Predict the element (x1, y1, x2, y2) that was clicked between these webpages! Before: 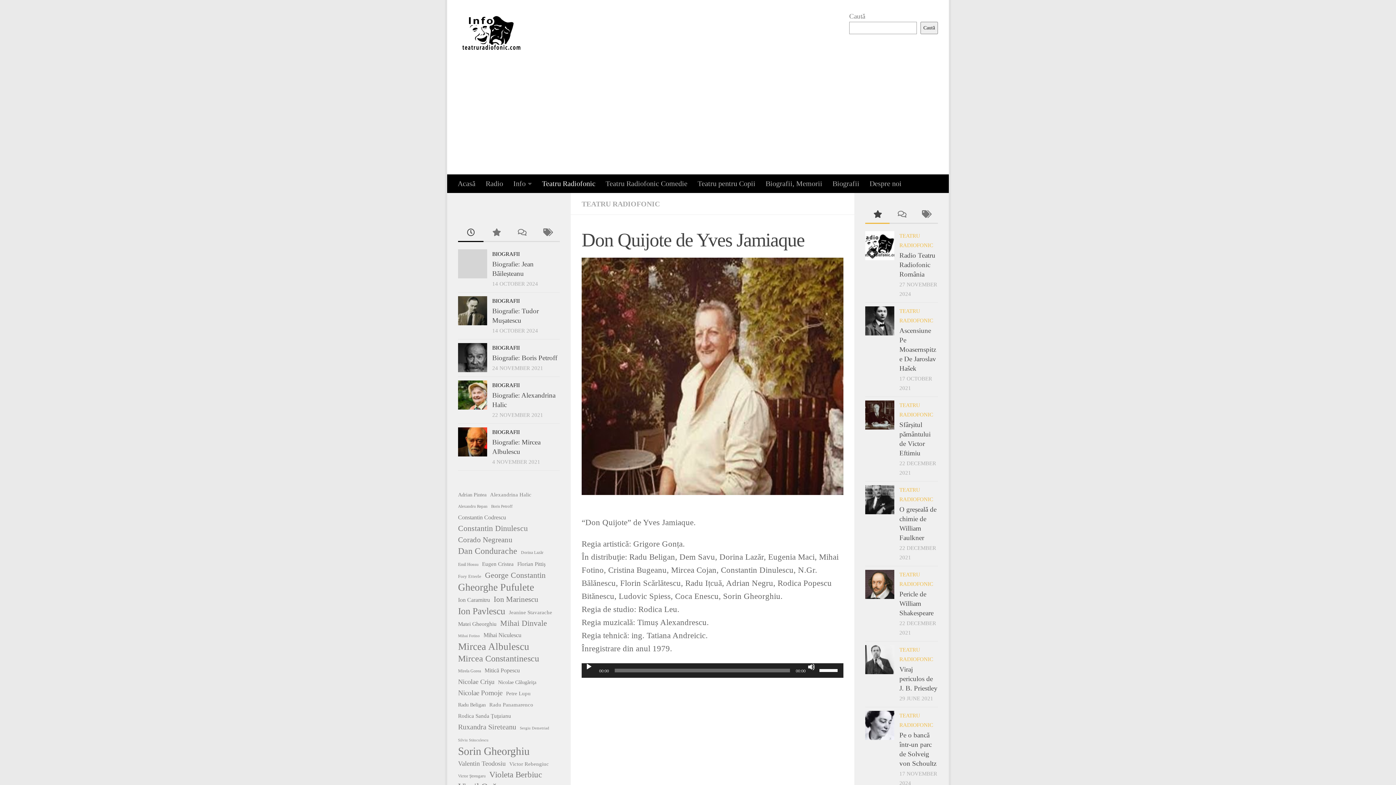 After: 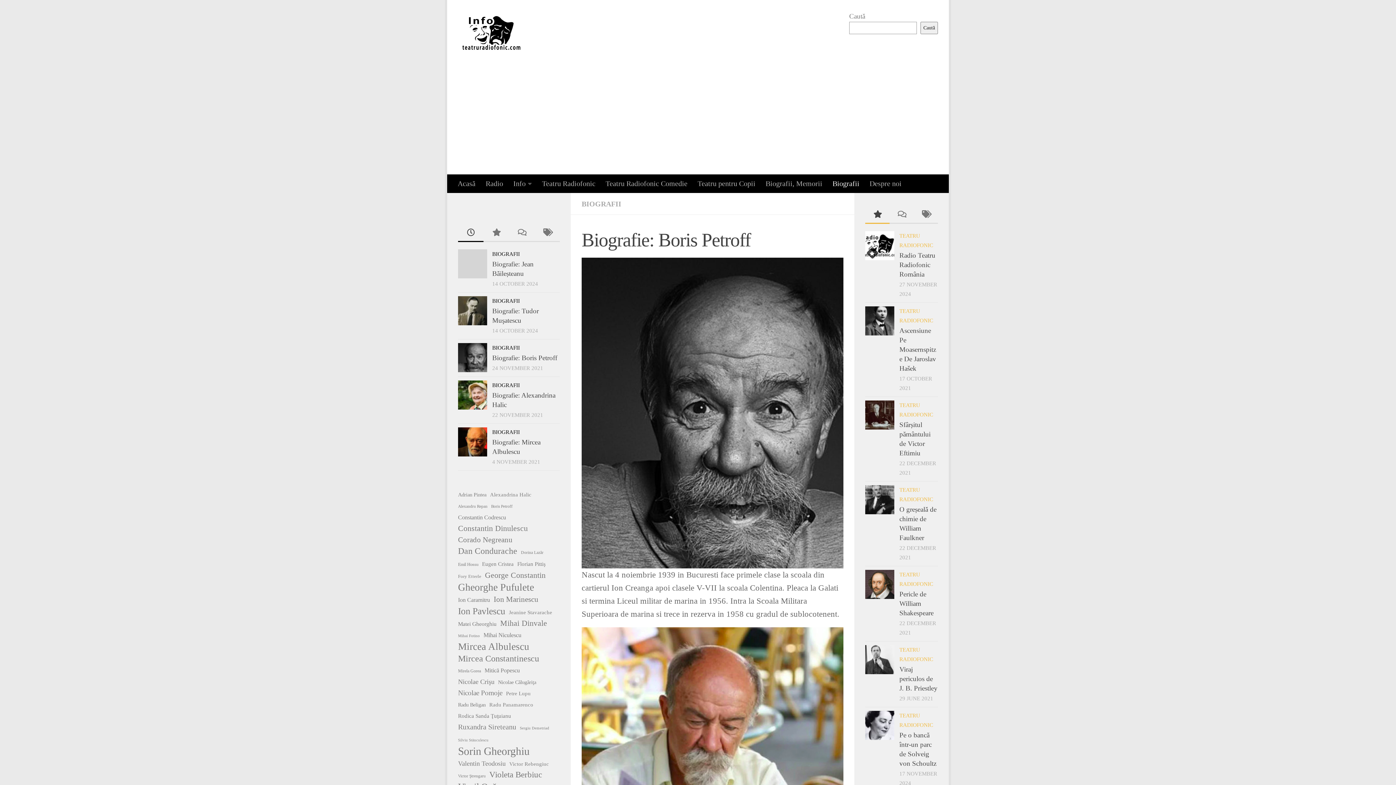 Action: bbox: (492, 354, 557, 361) label: Biografie: Boris Petroff